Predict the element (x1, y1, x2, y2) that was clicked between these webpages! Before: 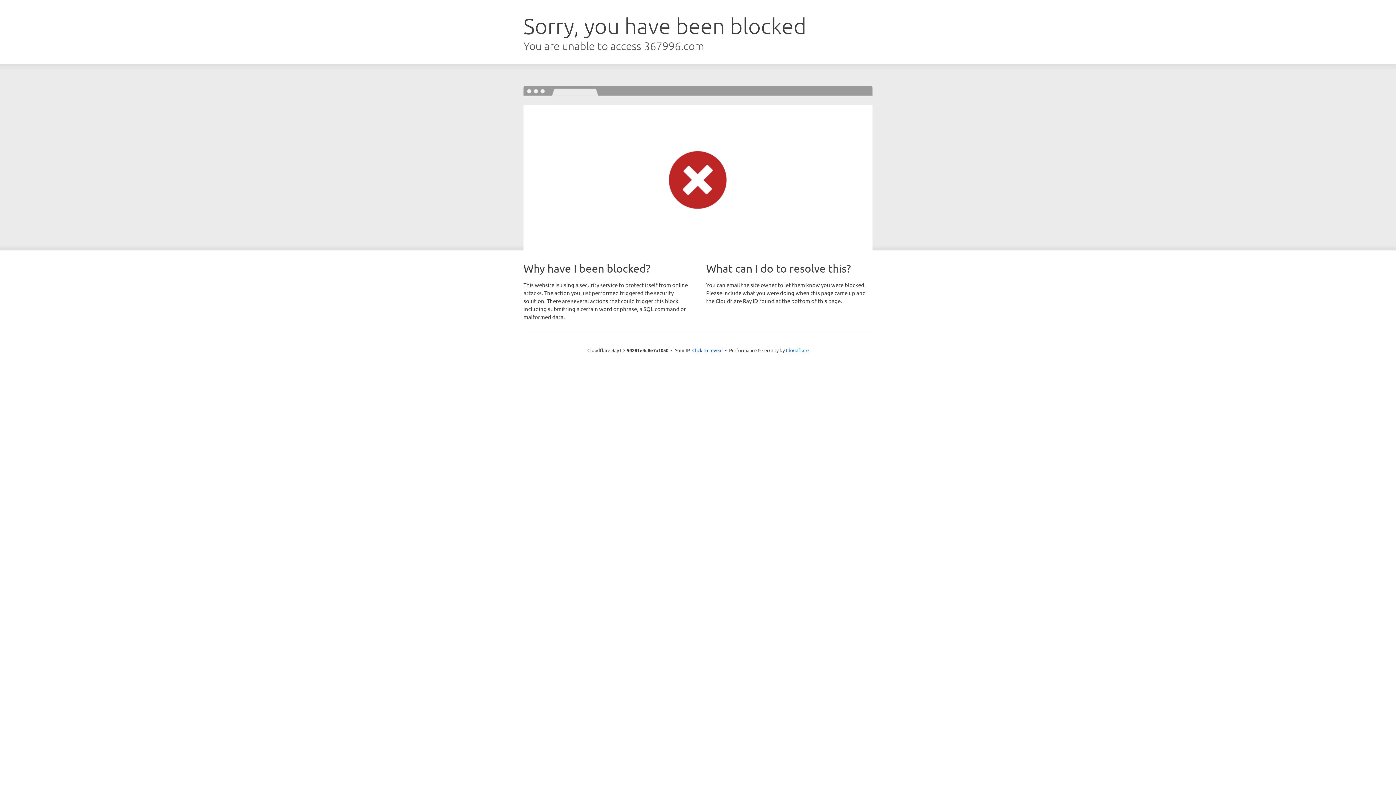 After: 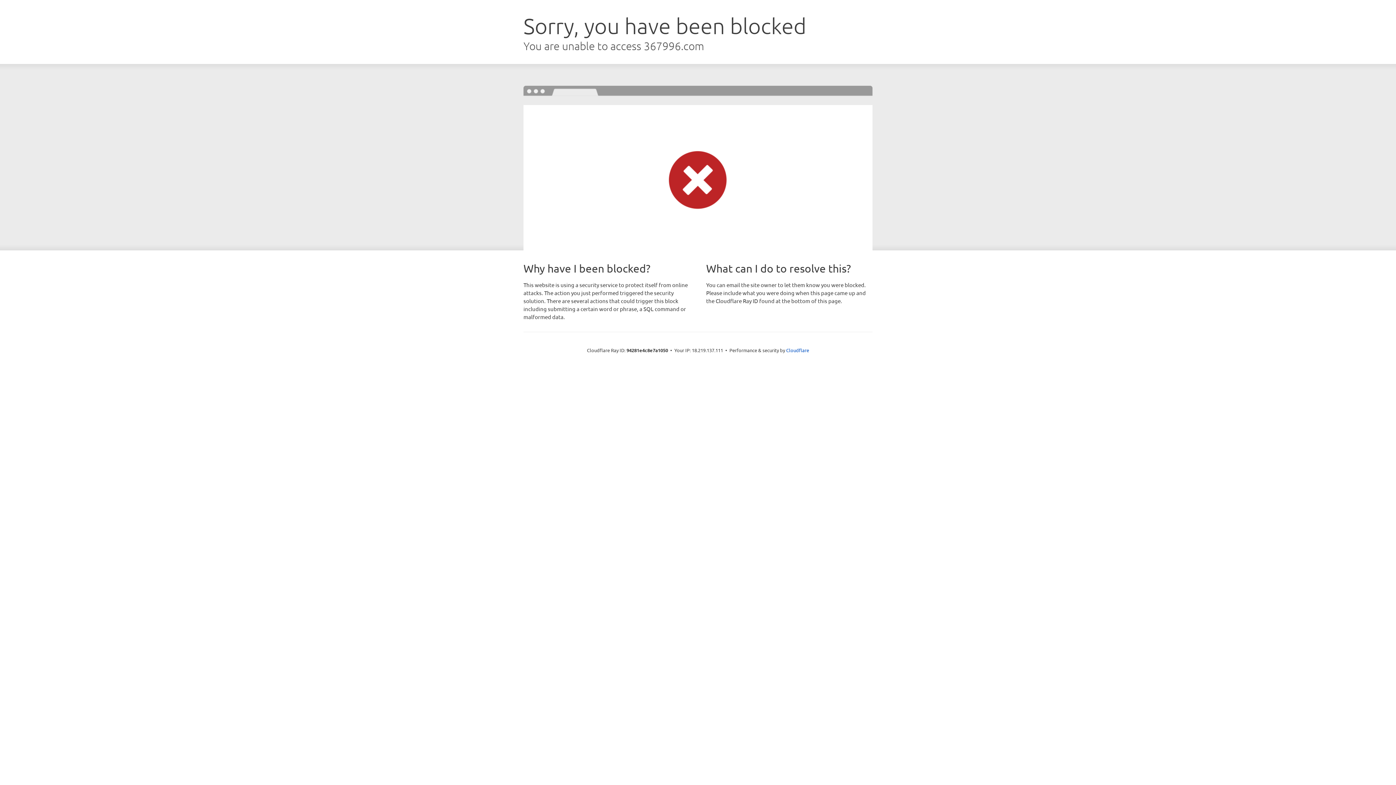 Action: label: Click to reveal bbox: (692, 346, 722, 353)